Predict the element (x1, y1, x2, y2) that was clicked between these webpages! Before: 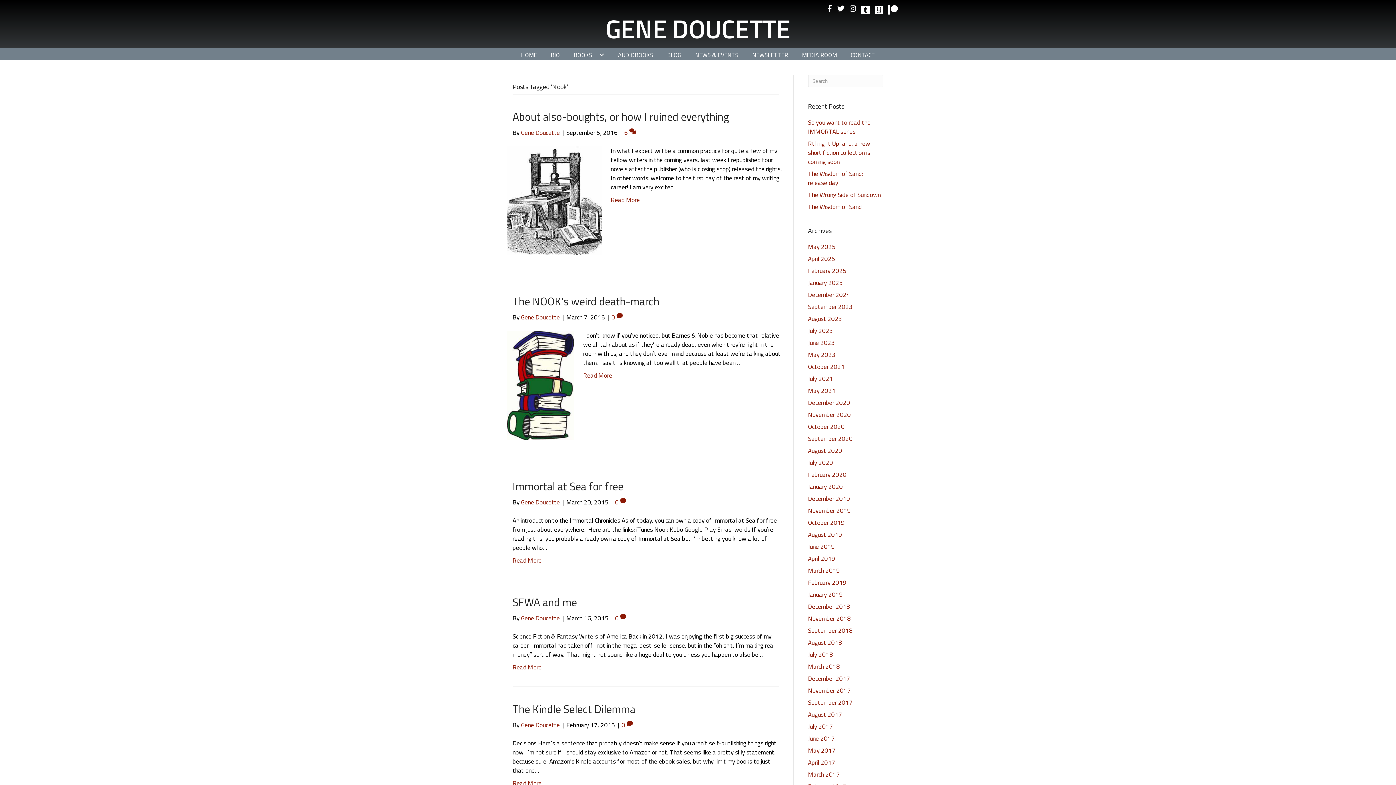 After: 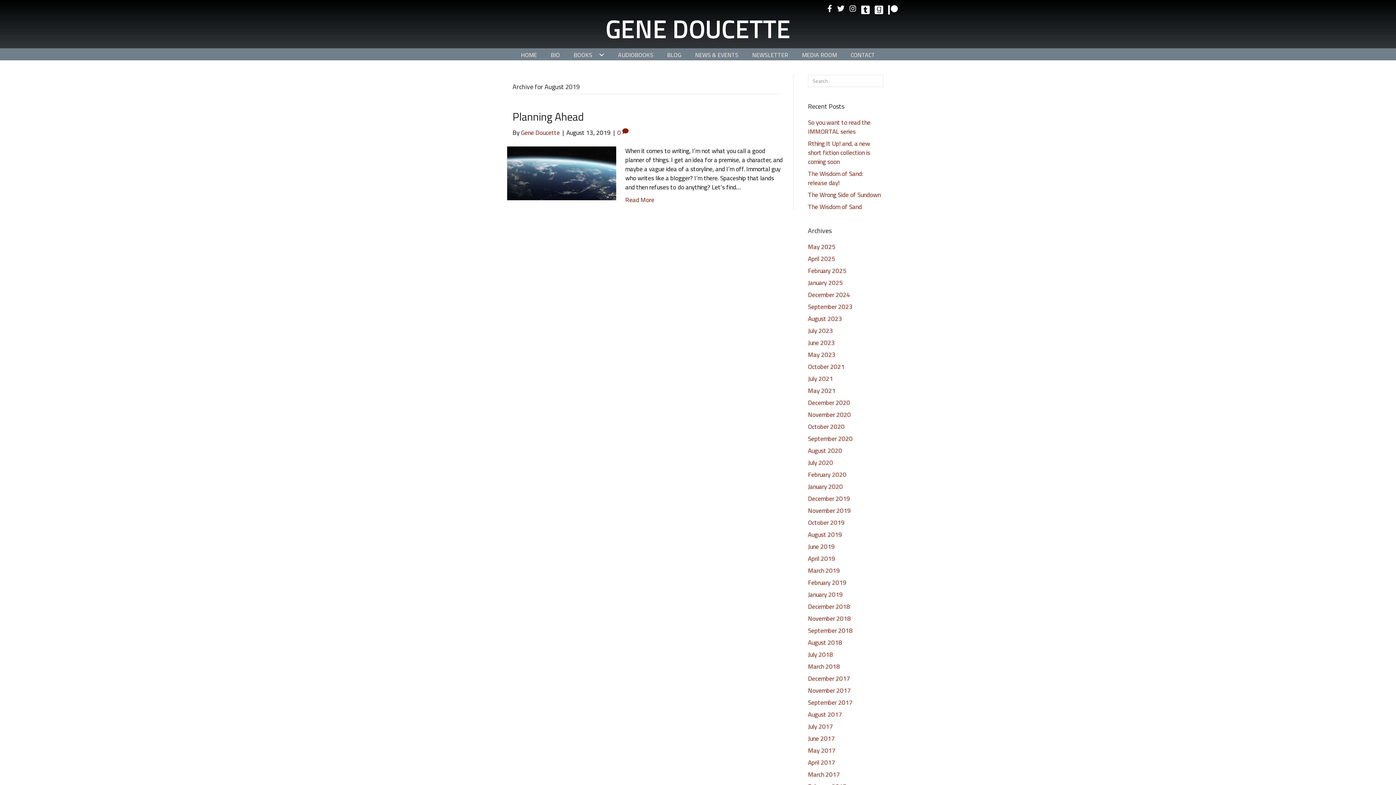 Action: bbox: (808, 530, 842, 539) label: August 2019